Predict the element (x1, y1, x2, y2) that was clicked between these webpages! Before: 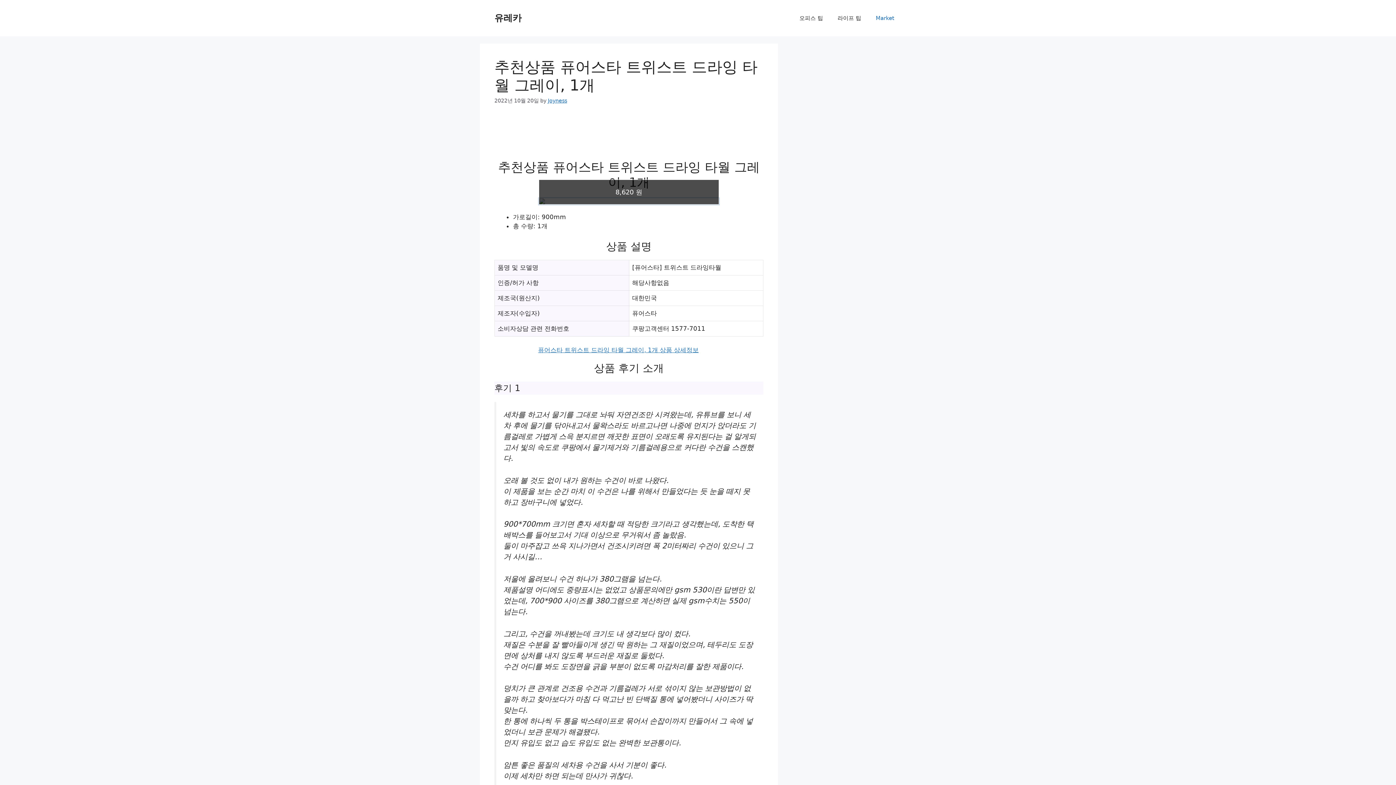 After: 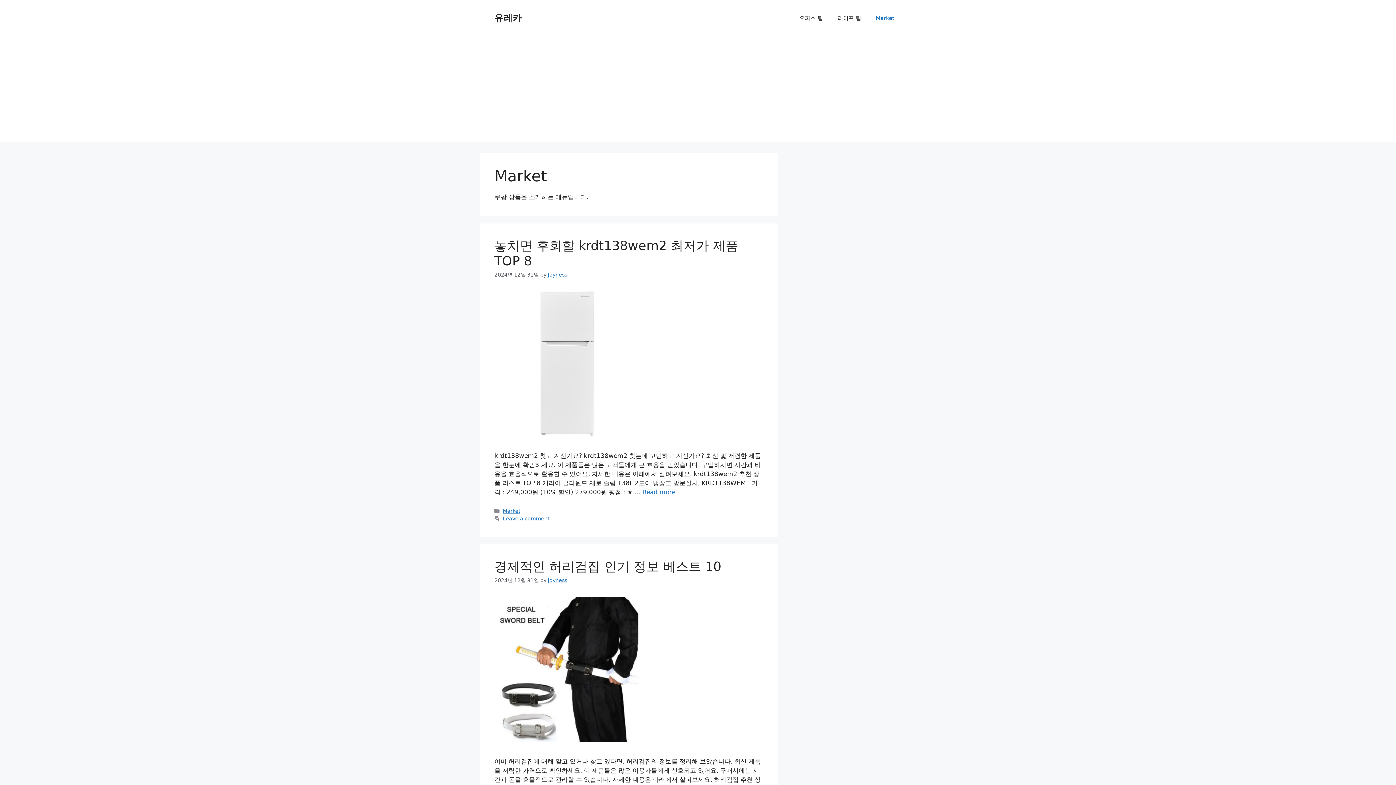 Action: label: Market bbox: (868, 7, 901, 29)